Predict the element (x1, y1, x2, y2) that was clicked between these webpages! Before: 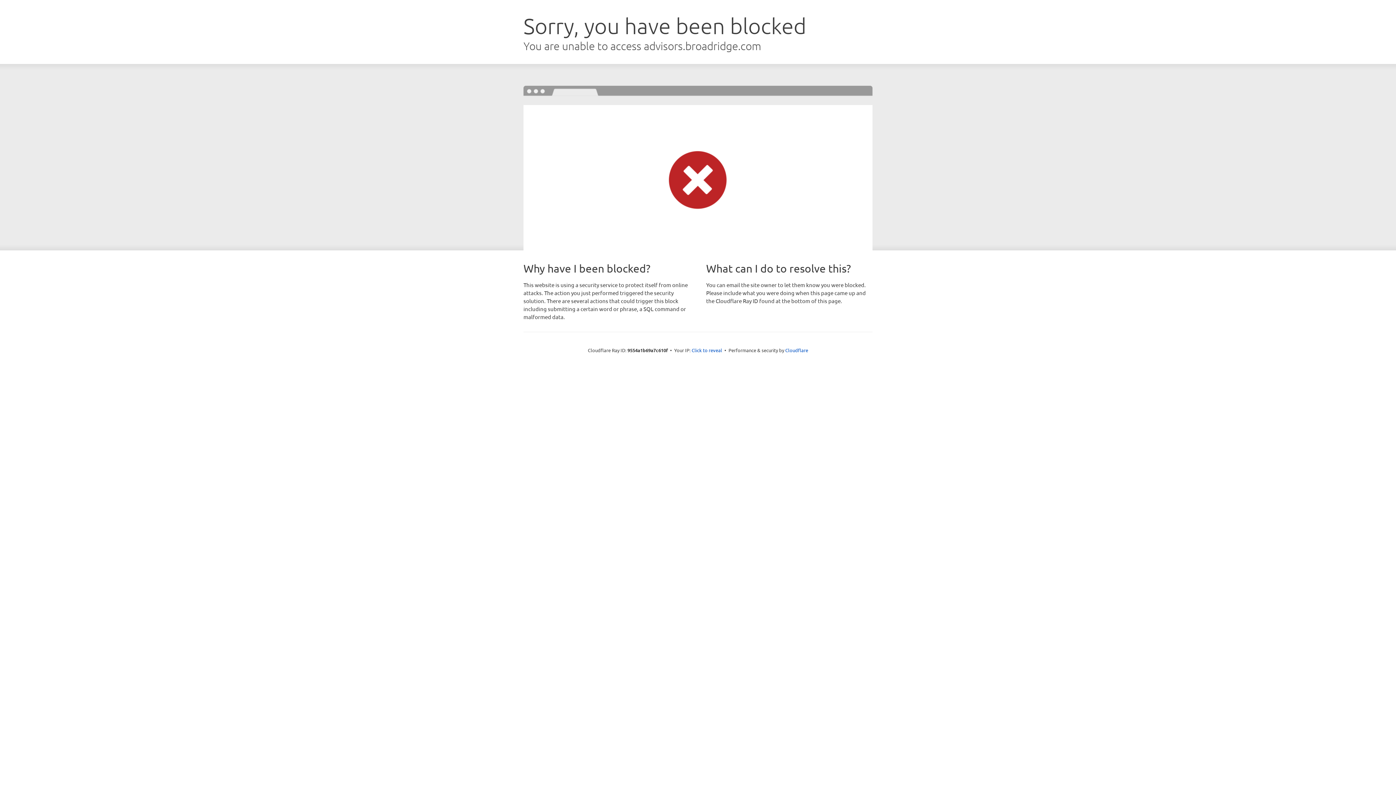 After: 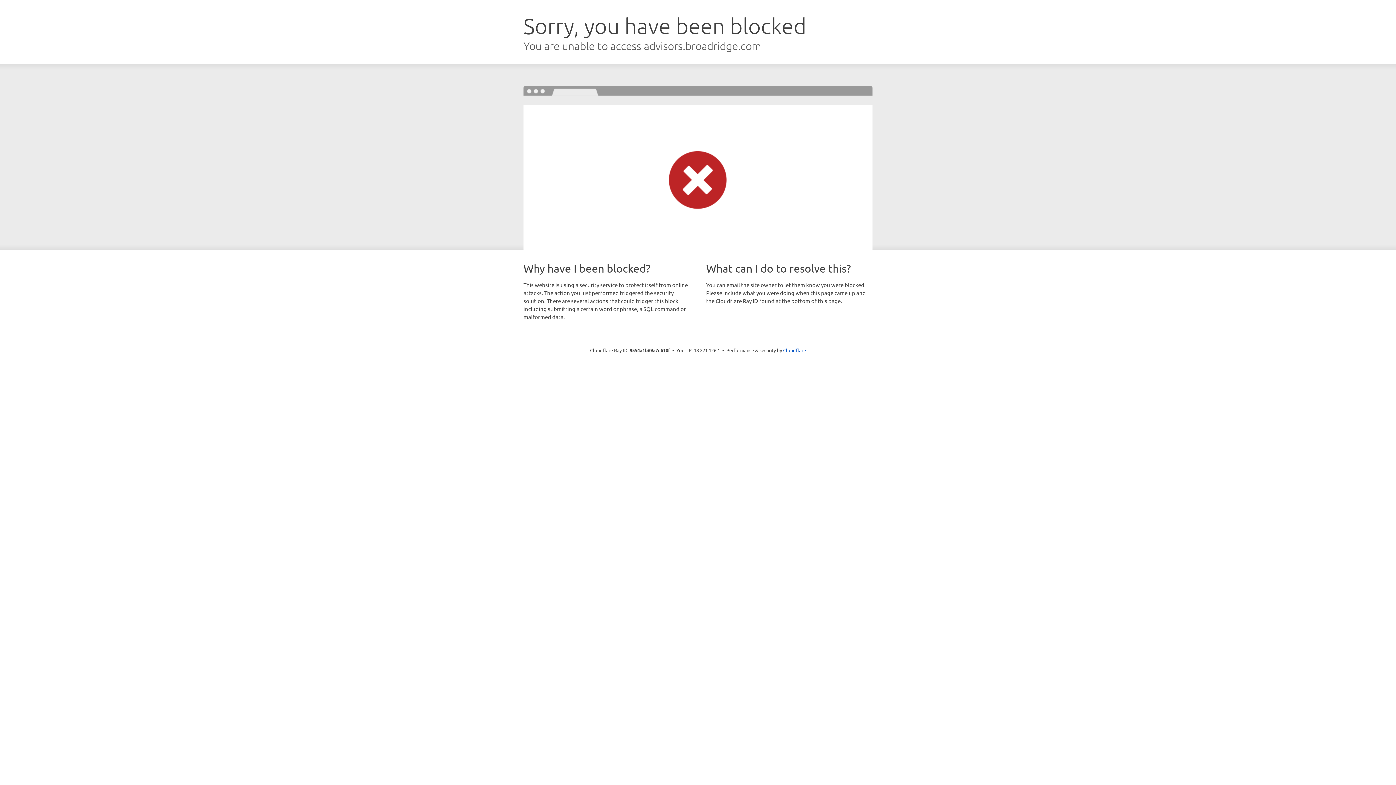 Action: label: Click to reveal bbox: (691, 346, 722, 353)